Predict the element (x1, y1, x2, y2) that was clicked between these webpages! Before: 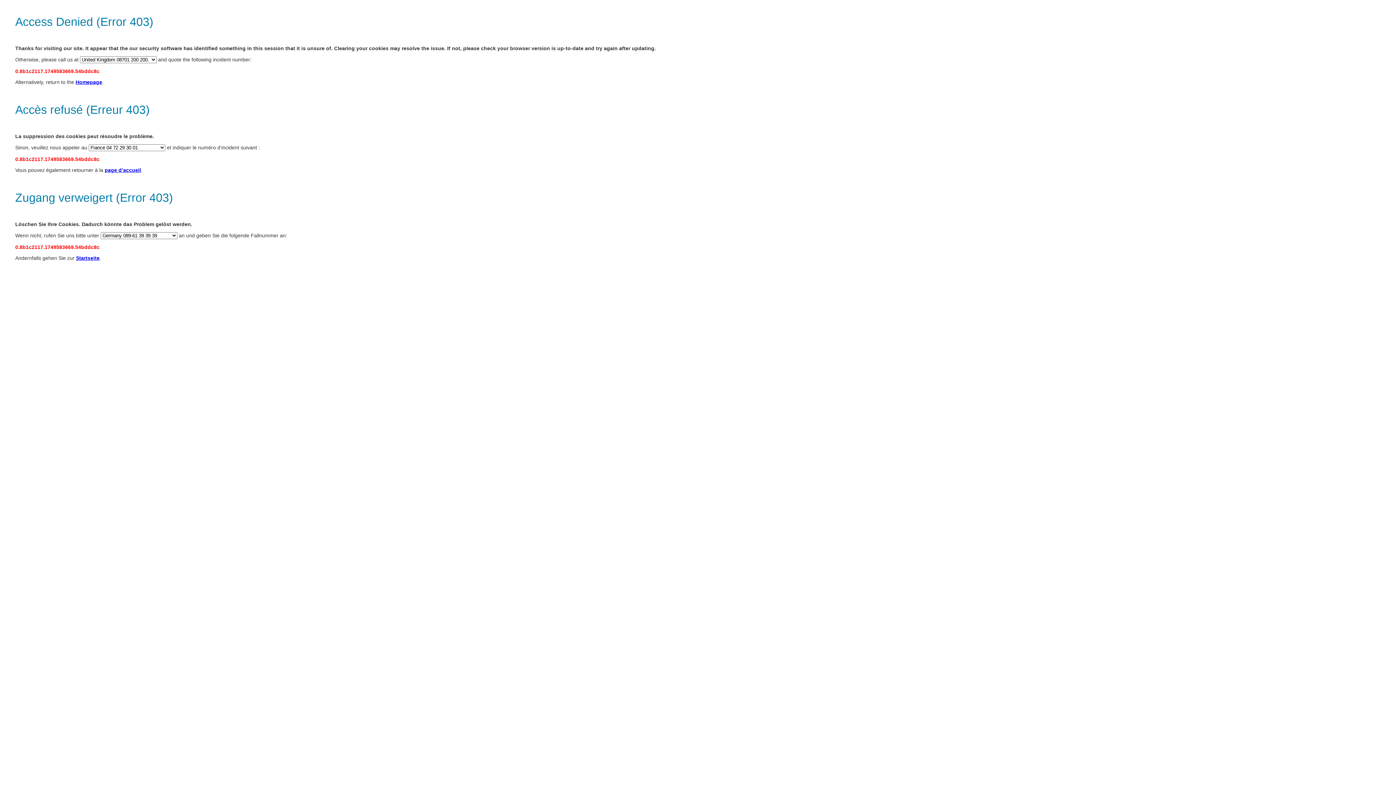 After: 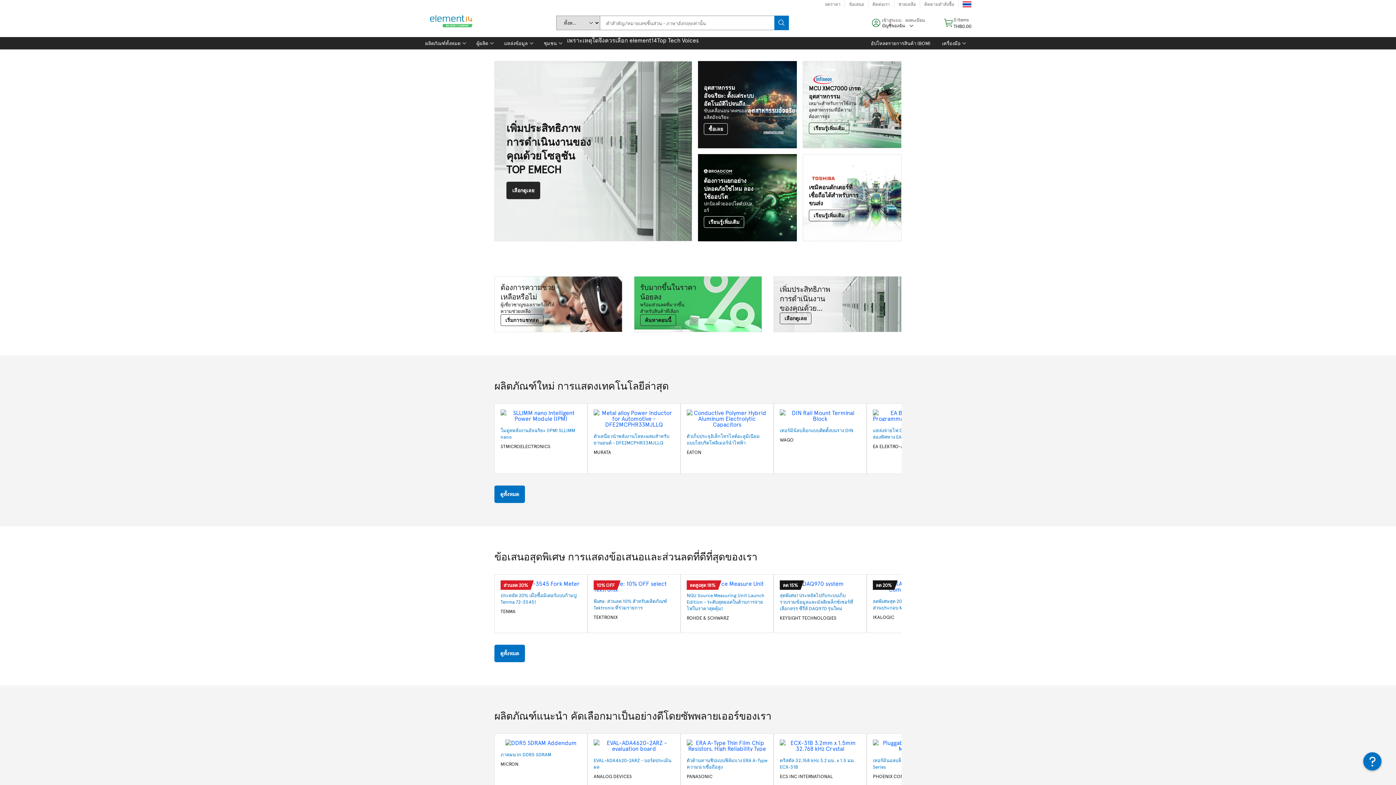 Action: bbox: (75, 79, 102, 85) label: Homepage